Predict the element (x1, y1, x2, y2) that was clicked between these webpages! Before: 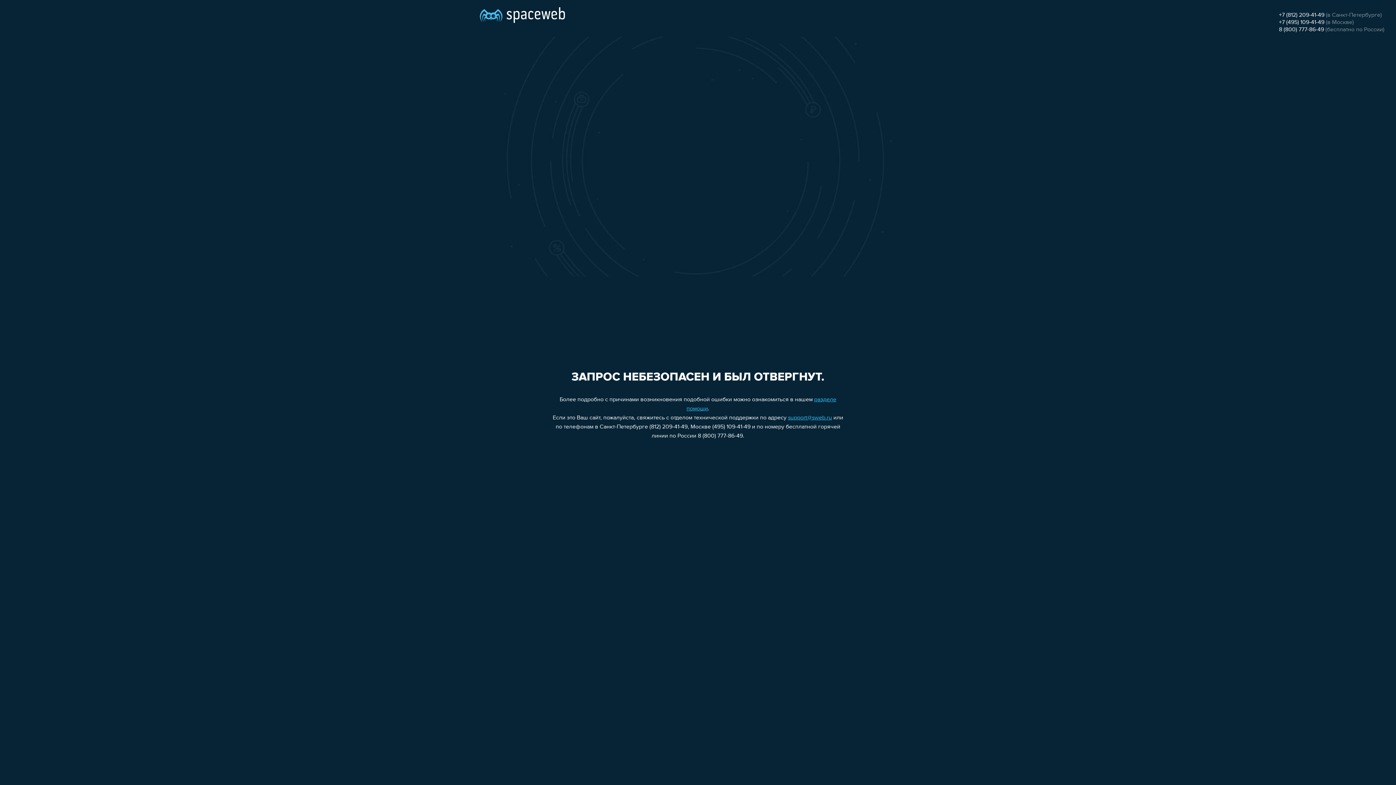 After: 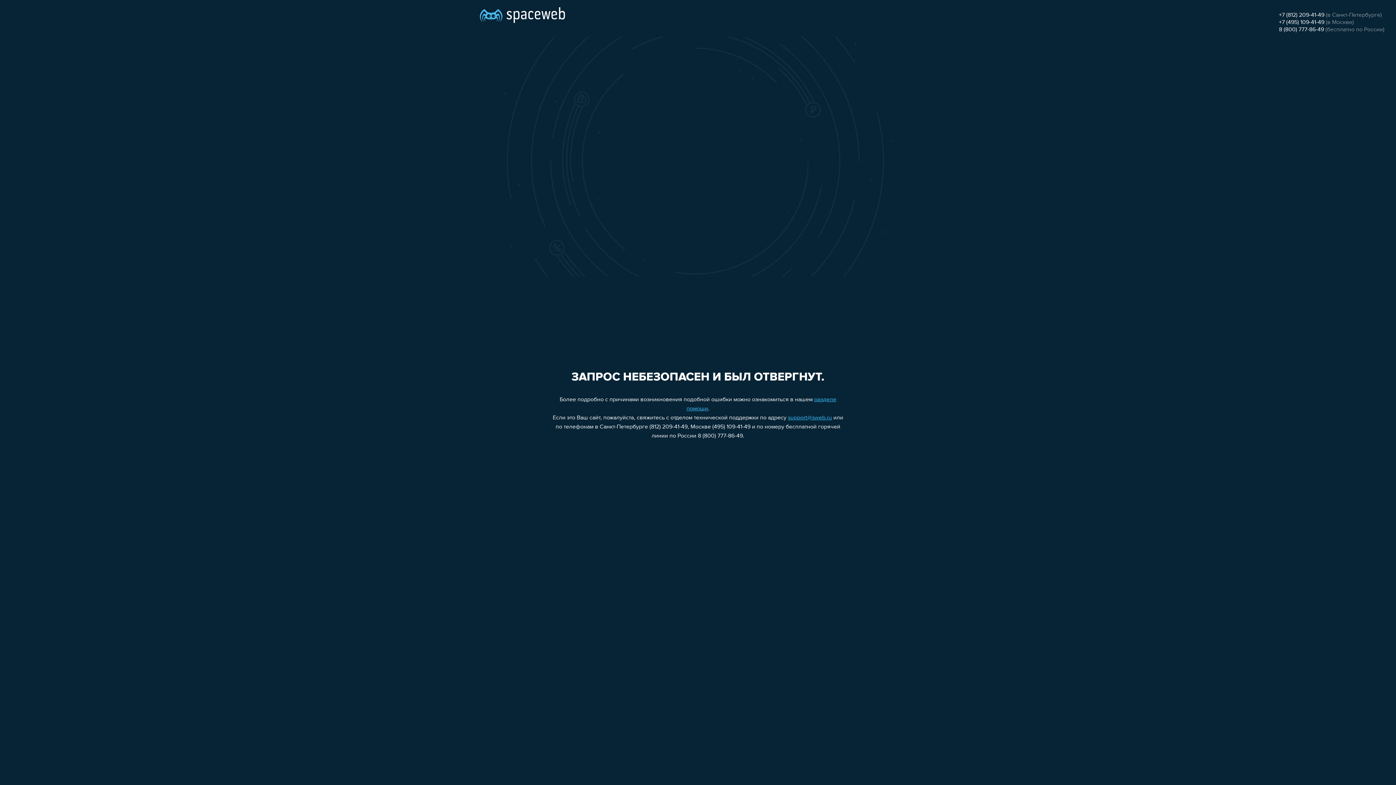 Action: bbox: (1279, 12, 1324, 18) label: +7 (812) 209-41-49